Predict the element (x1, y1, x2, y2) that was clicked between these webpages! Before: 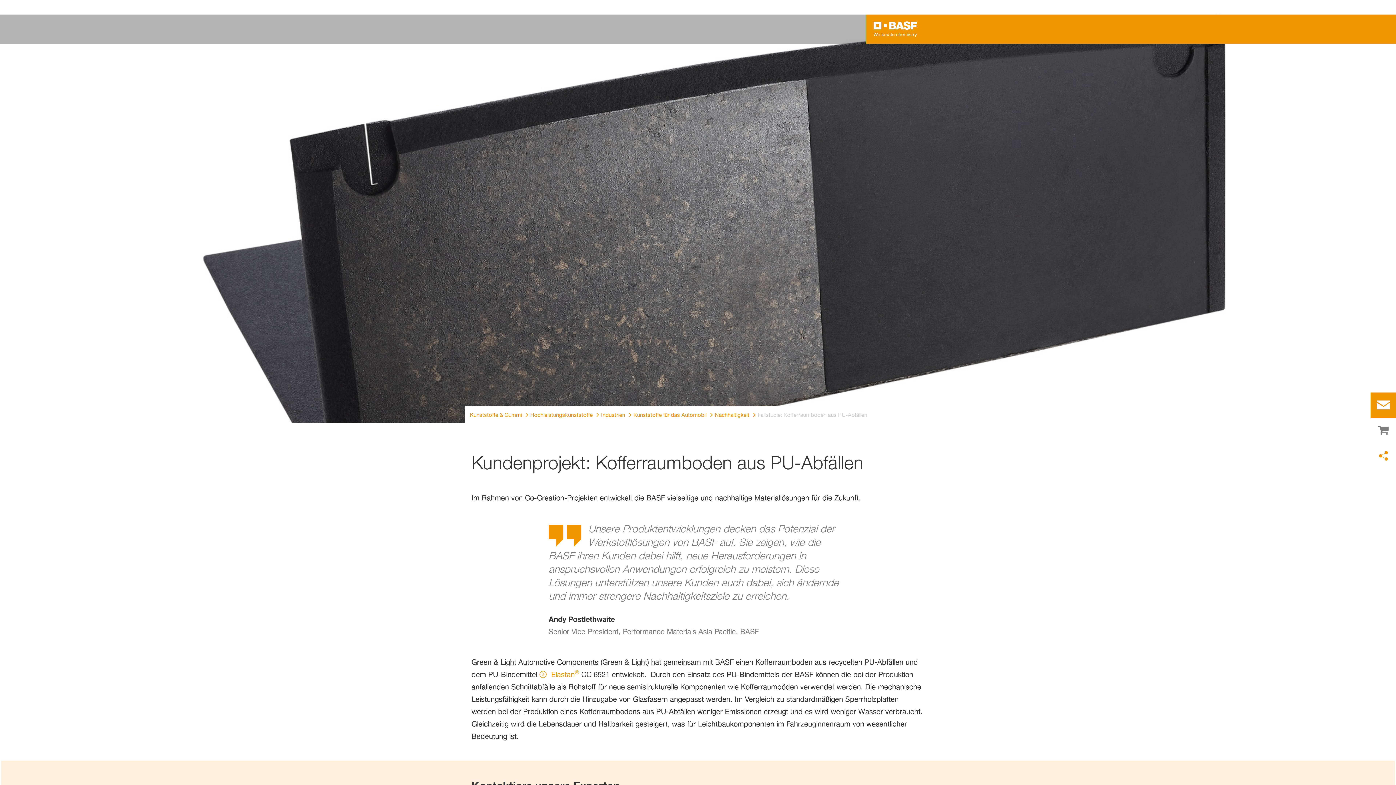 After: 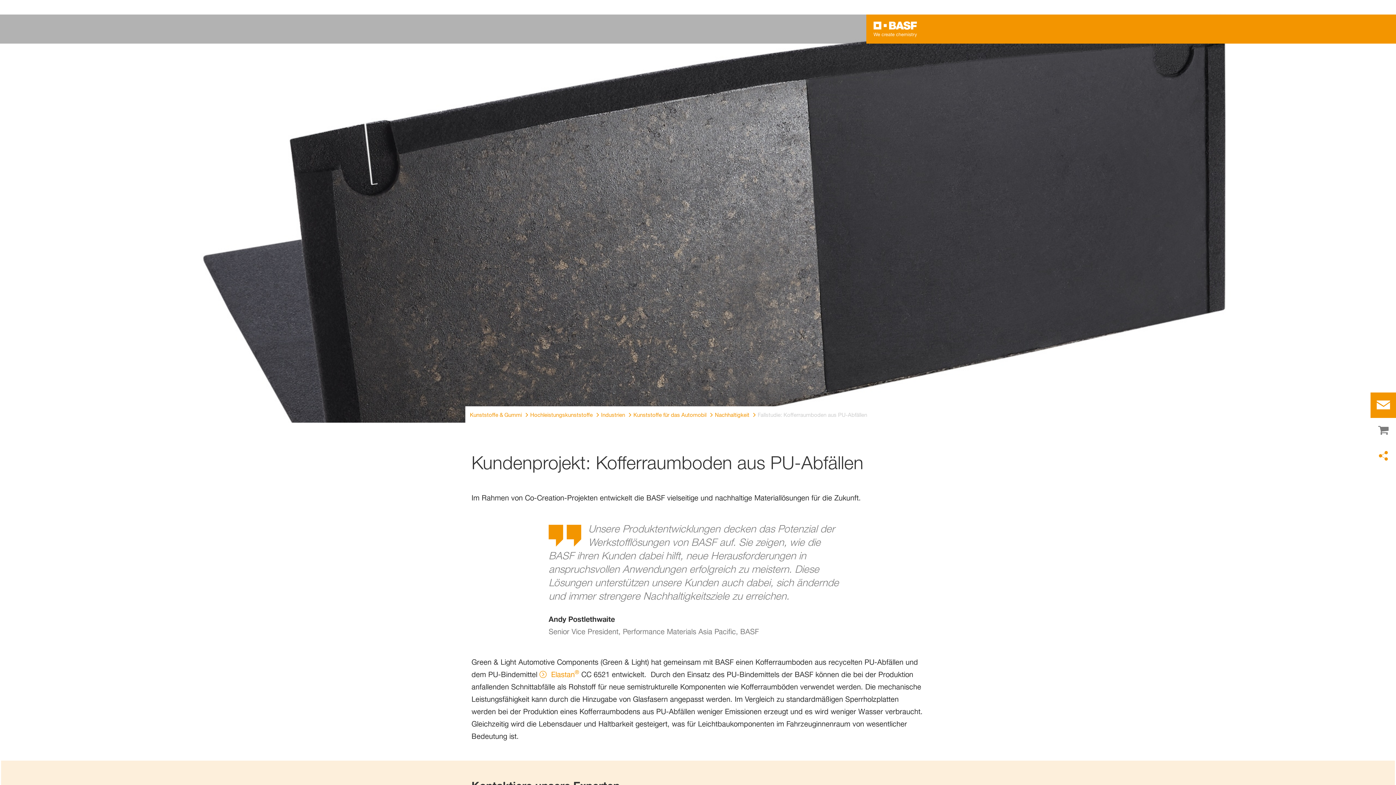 Action: label: Logo link bbox: (873, 21, 917, 37)